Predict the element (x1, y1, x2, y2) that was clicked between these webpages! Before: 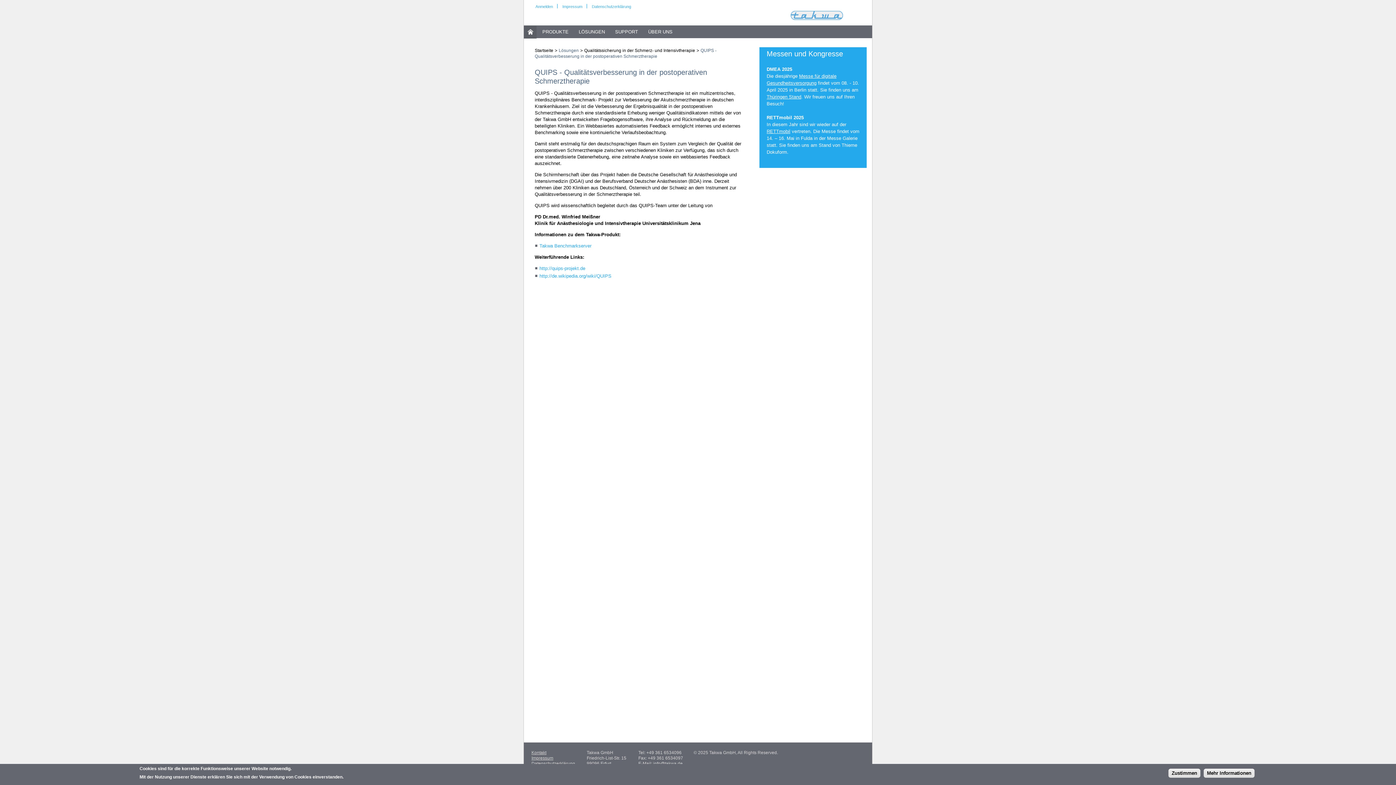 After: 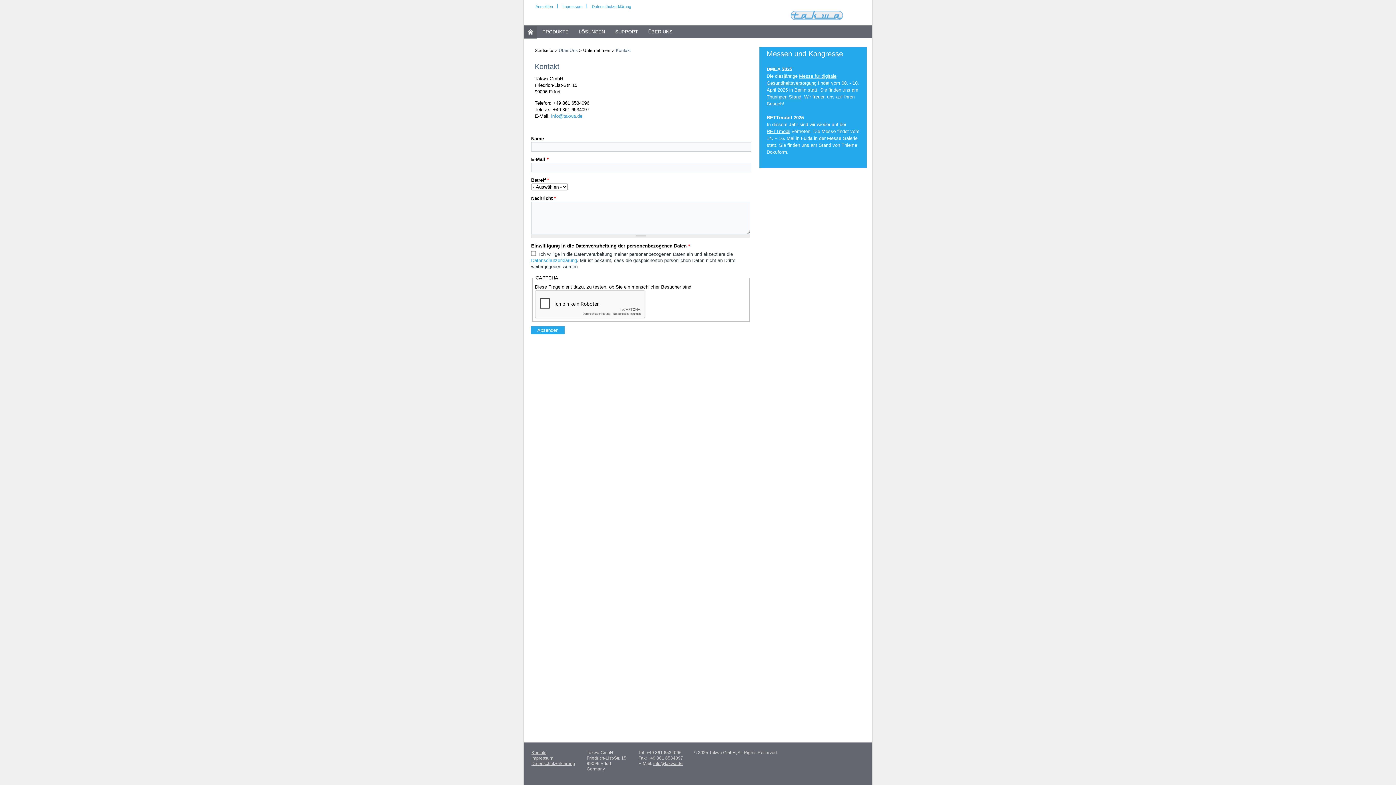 Action: label: Kontakt bbox: (531, 750, 546, 755)